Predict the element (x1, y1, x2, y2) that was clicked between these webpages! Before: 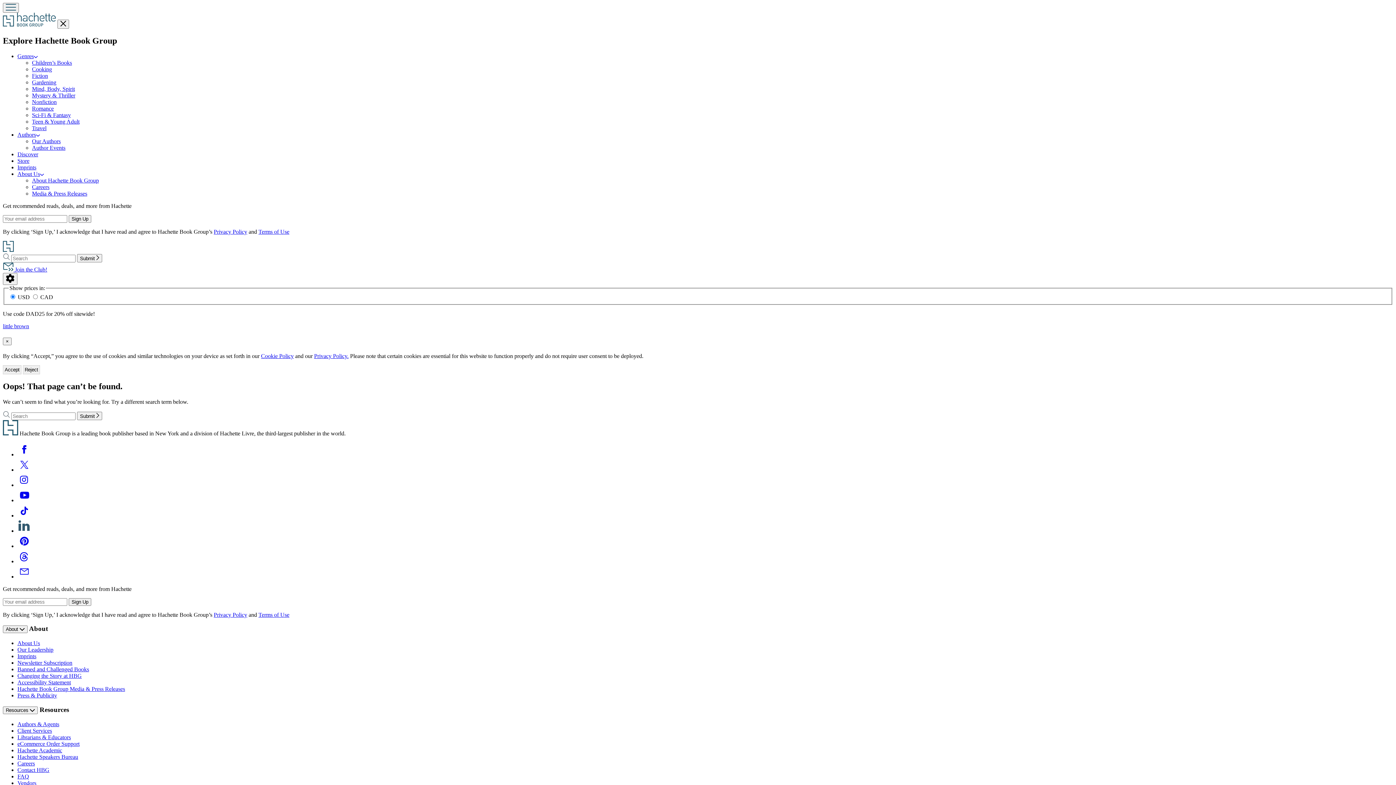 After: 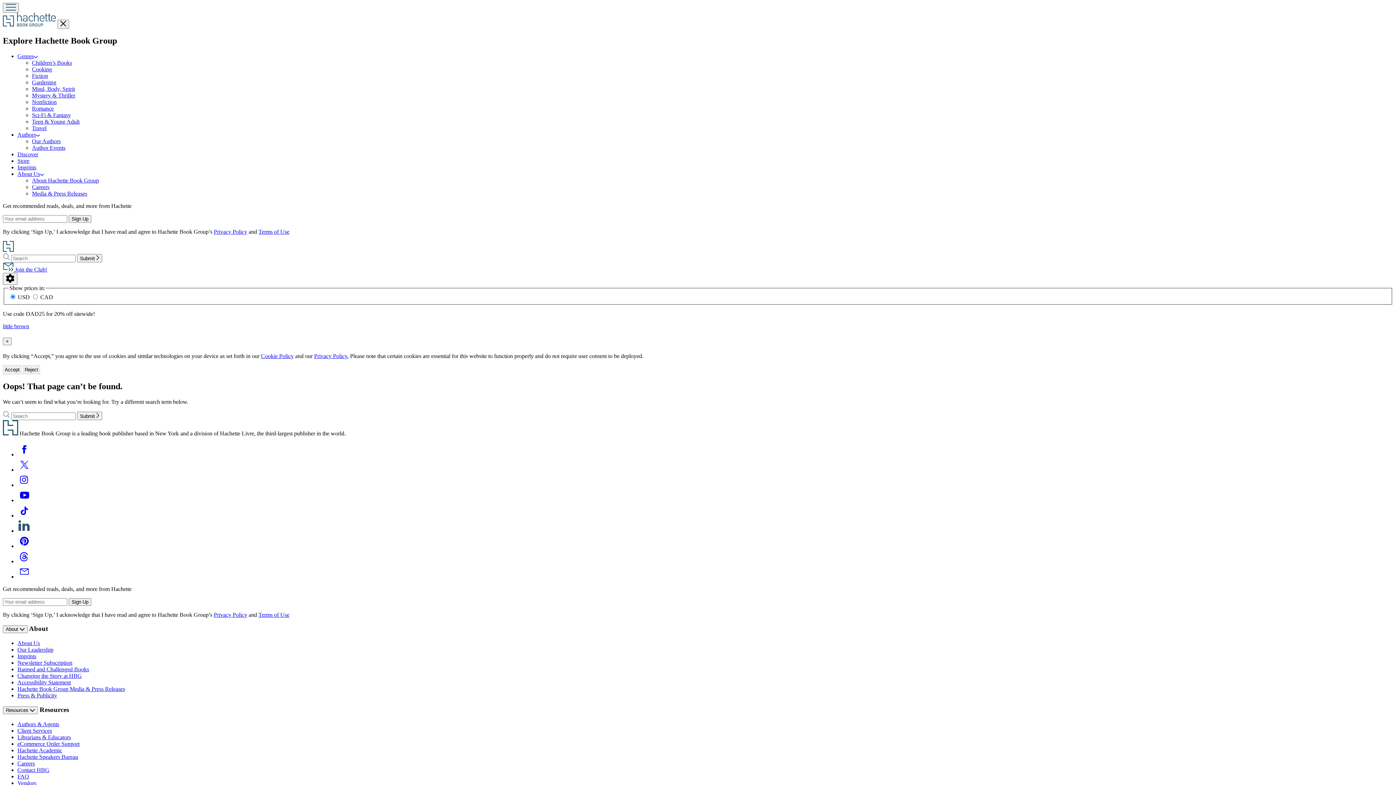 Action: bbox: (17, 721, 59, 727) label: Authors & Agents